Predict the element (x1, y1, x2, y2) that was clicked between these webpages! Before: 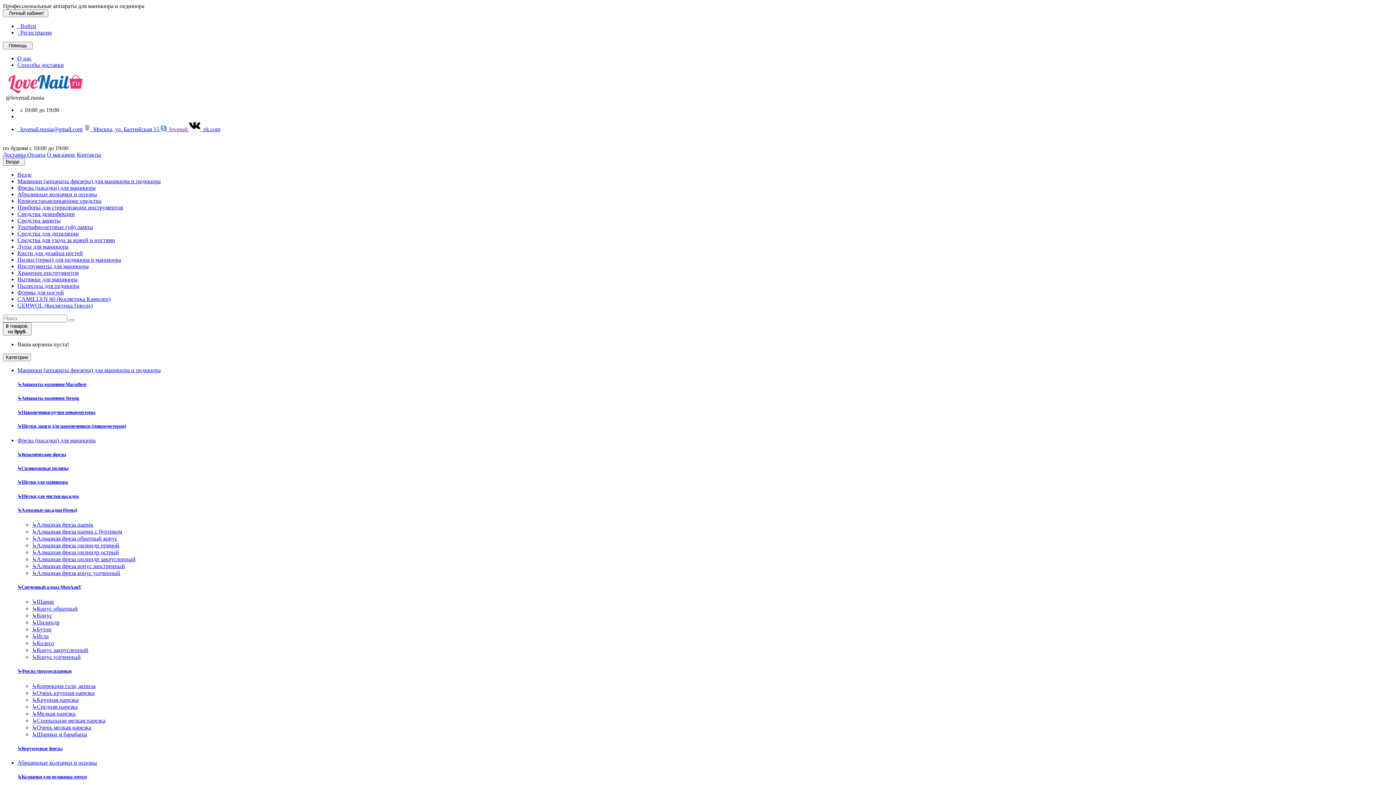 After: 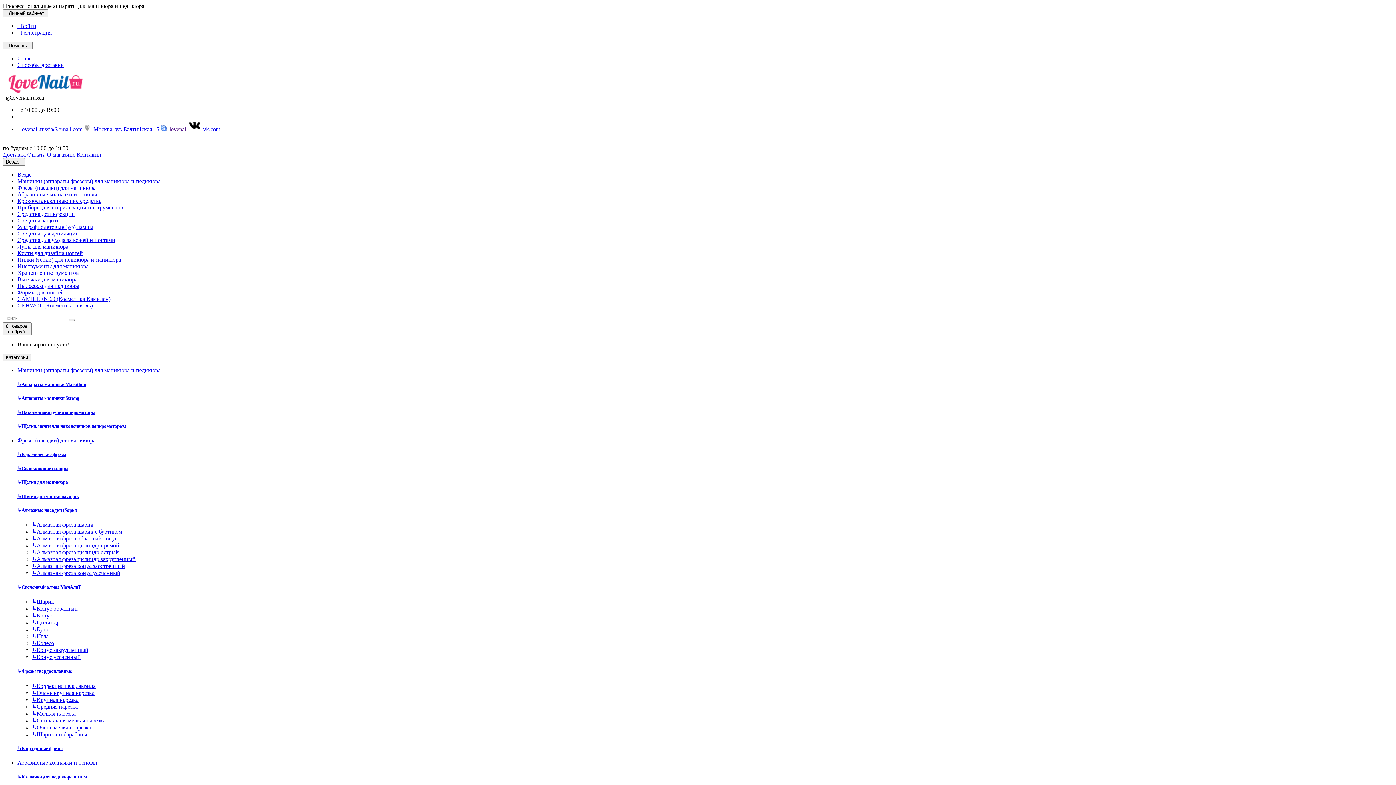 Action: bbox: (32, 683, 95, 689) label: ↳Коррекция геля, акрила